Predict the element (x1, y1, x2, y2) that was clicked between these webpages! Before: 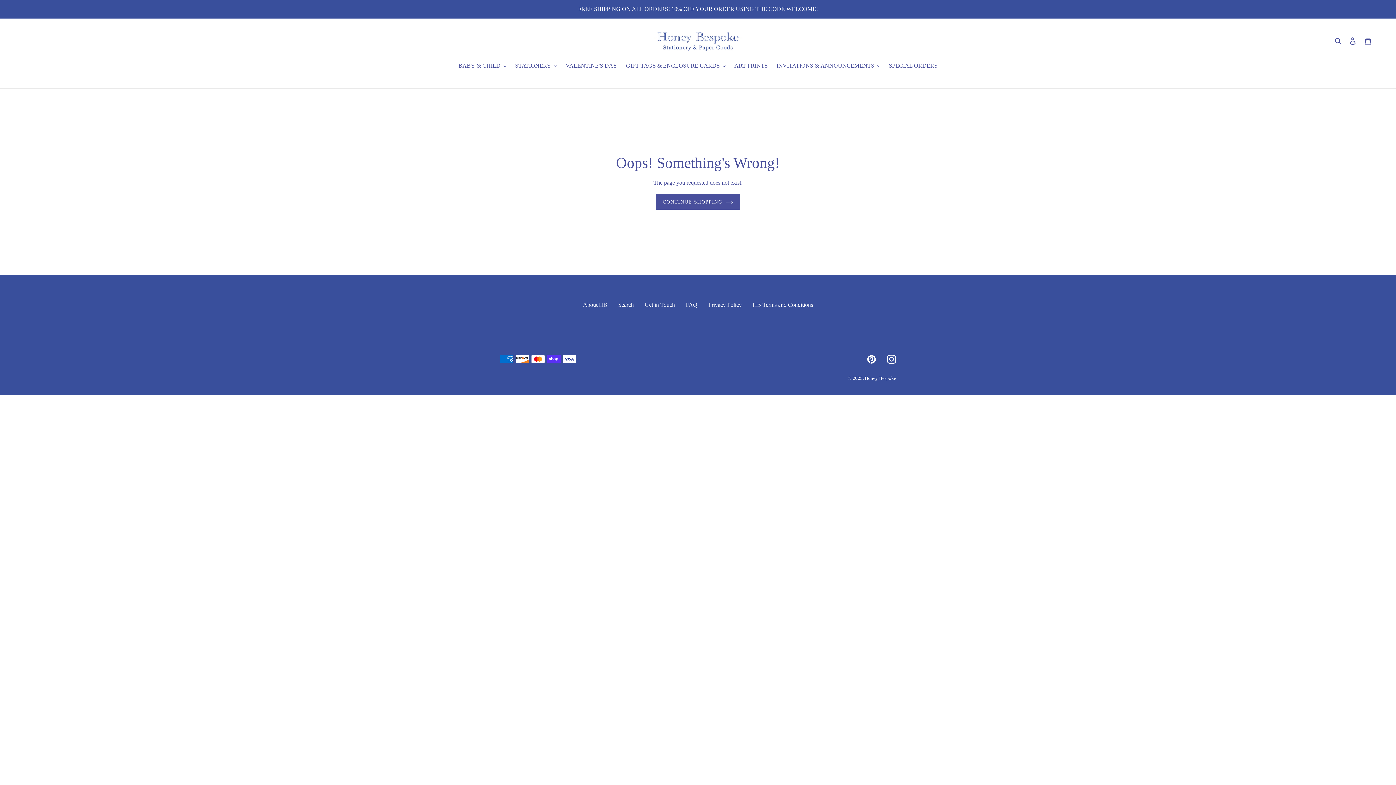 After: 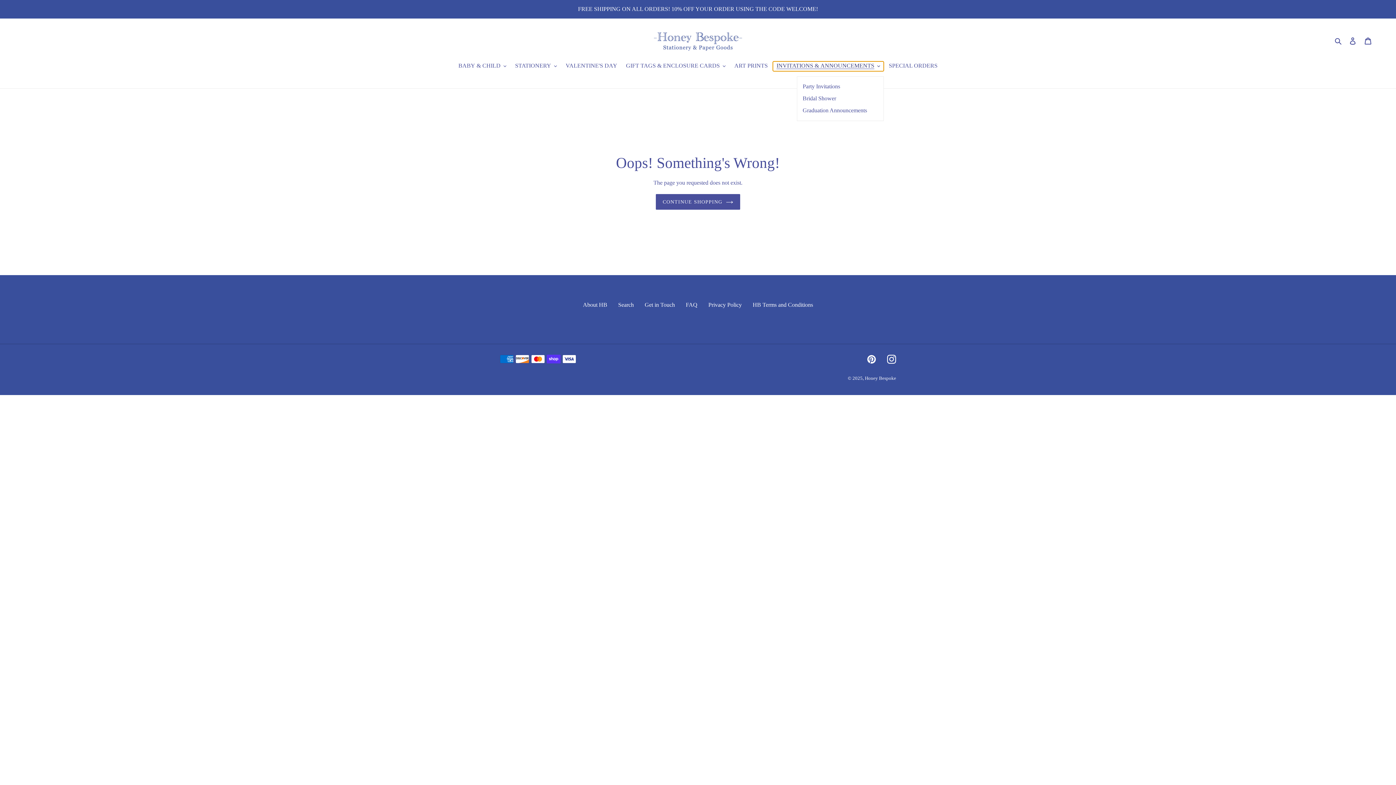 Action: label: INVITATIONS & ANNOUNCEMENTS bbox: (773, 61, 884, 71)